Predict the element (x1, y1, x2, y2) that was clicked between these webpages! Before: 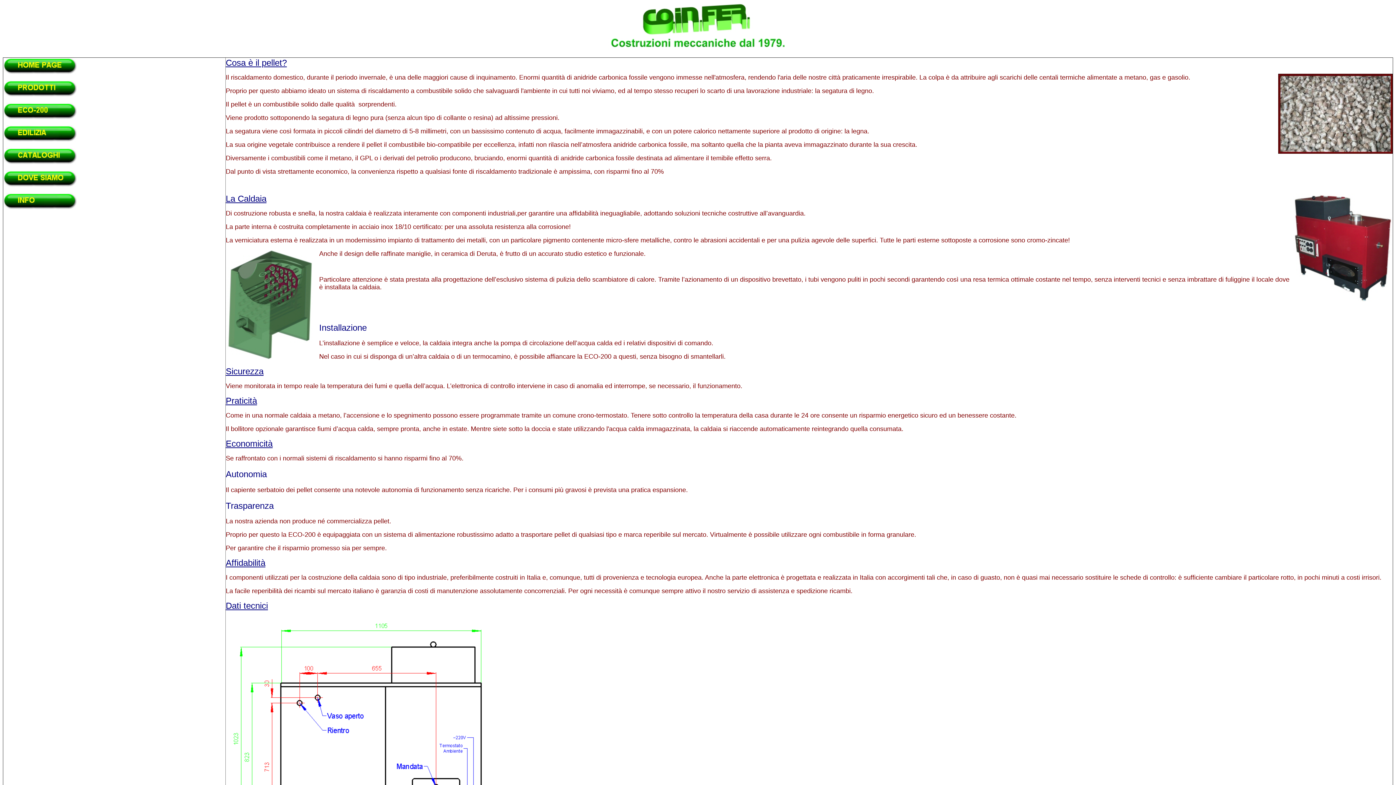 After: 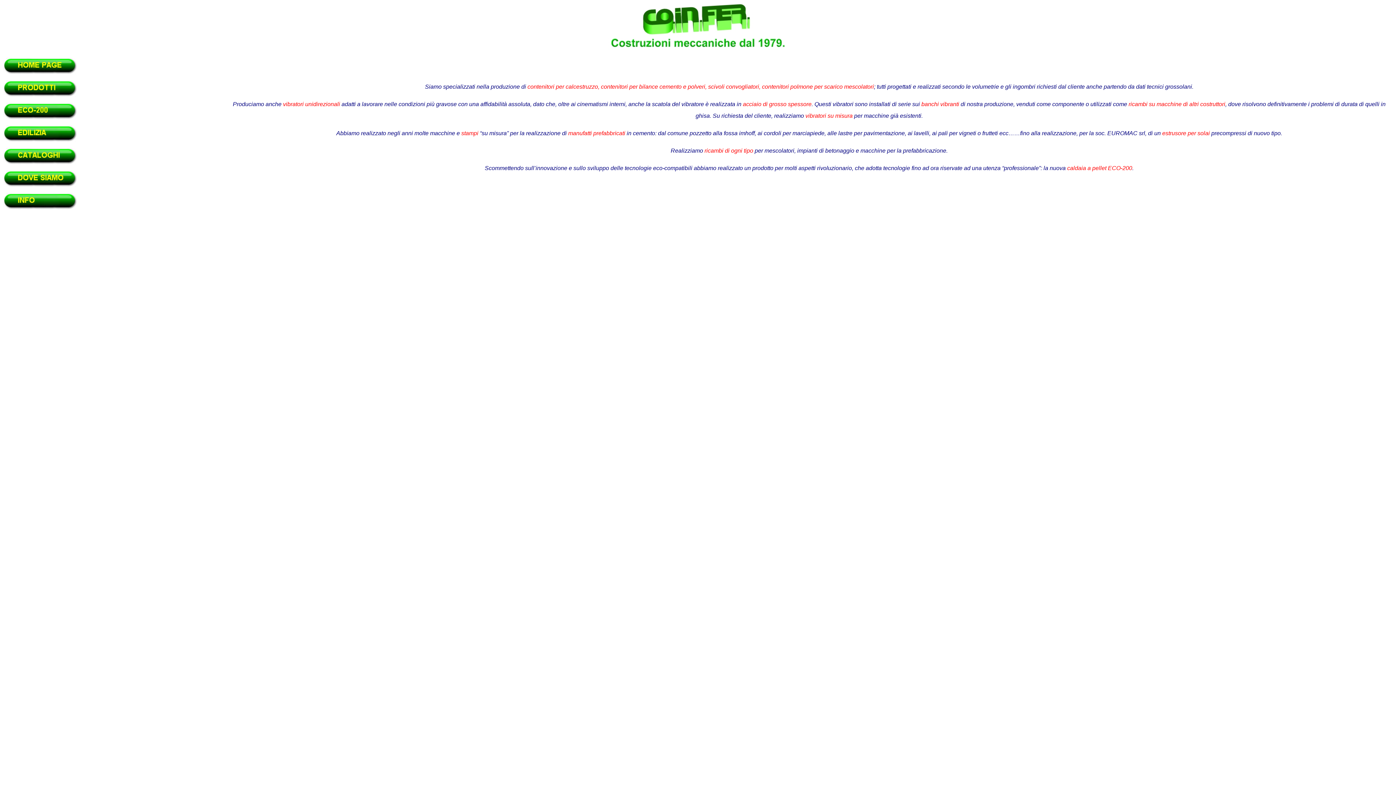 Action: bbox: (3, 92, 76, 98)